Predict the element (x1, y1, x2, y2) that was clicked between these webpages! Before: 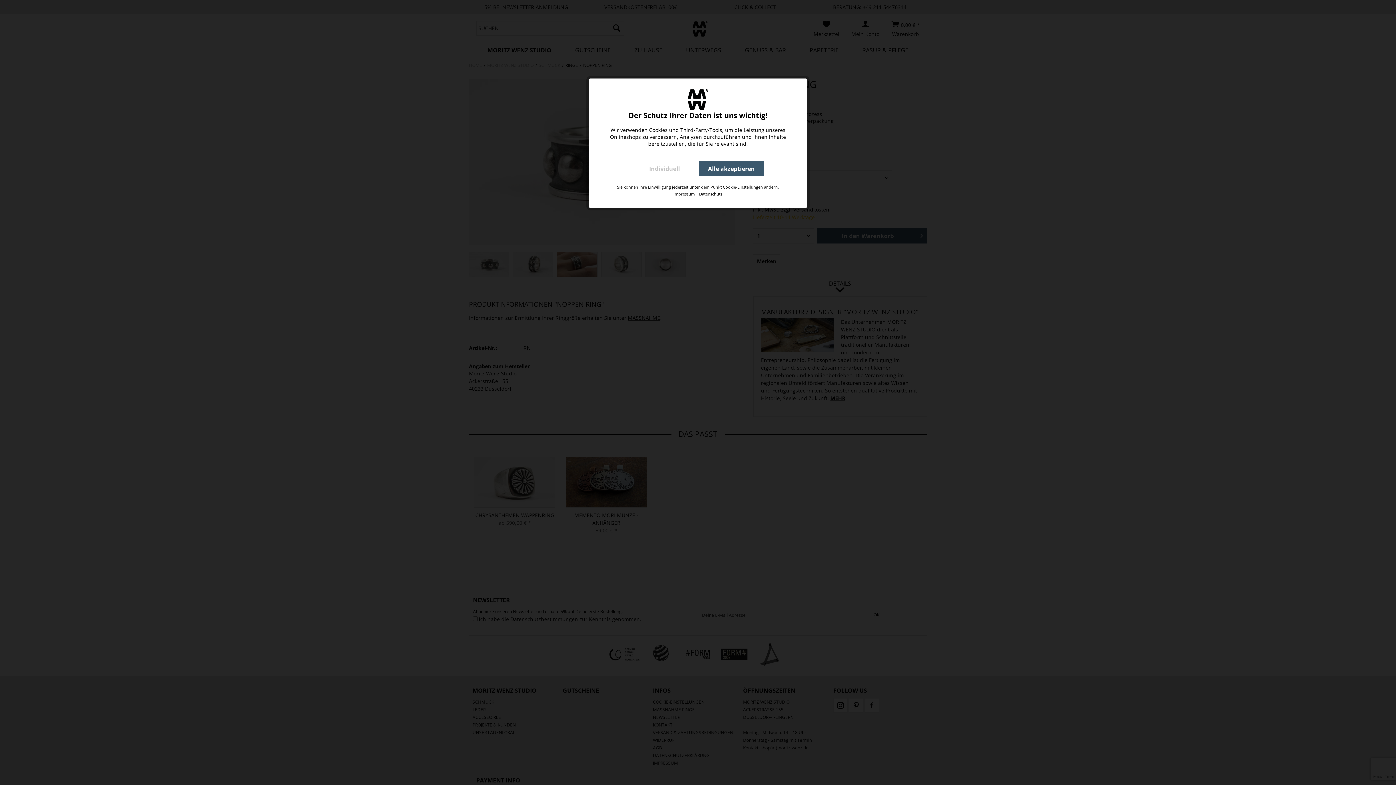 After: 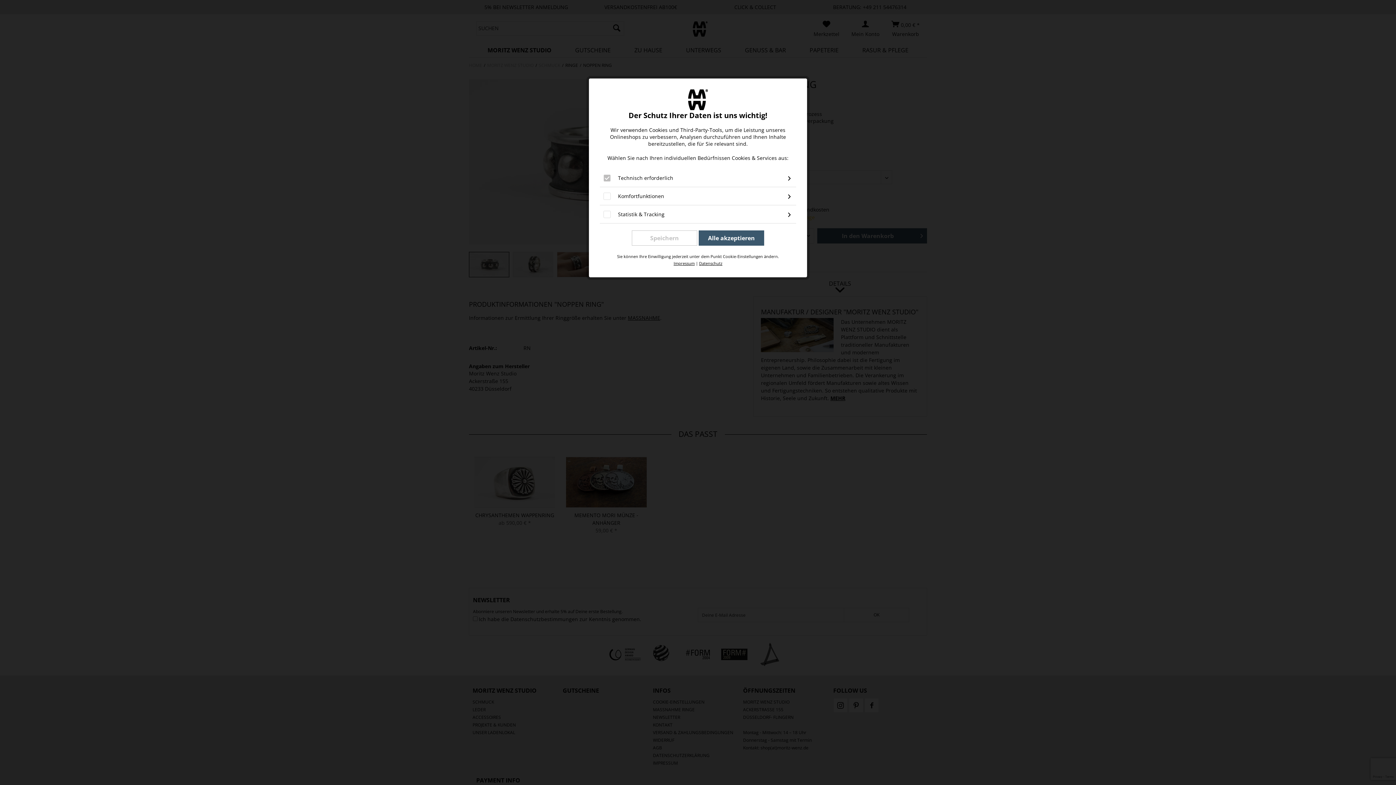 Action: label: Individuell bbox: (632, 161, 697, 176)